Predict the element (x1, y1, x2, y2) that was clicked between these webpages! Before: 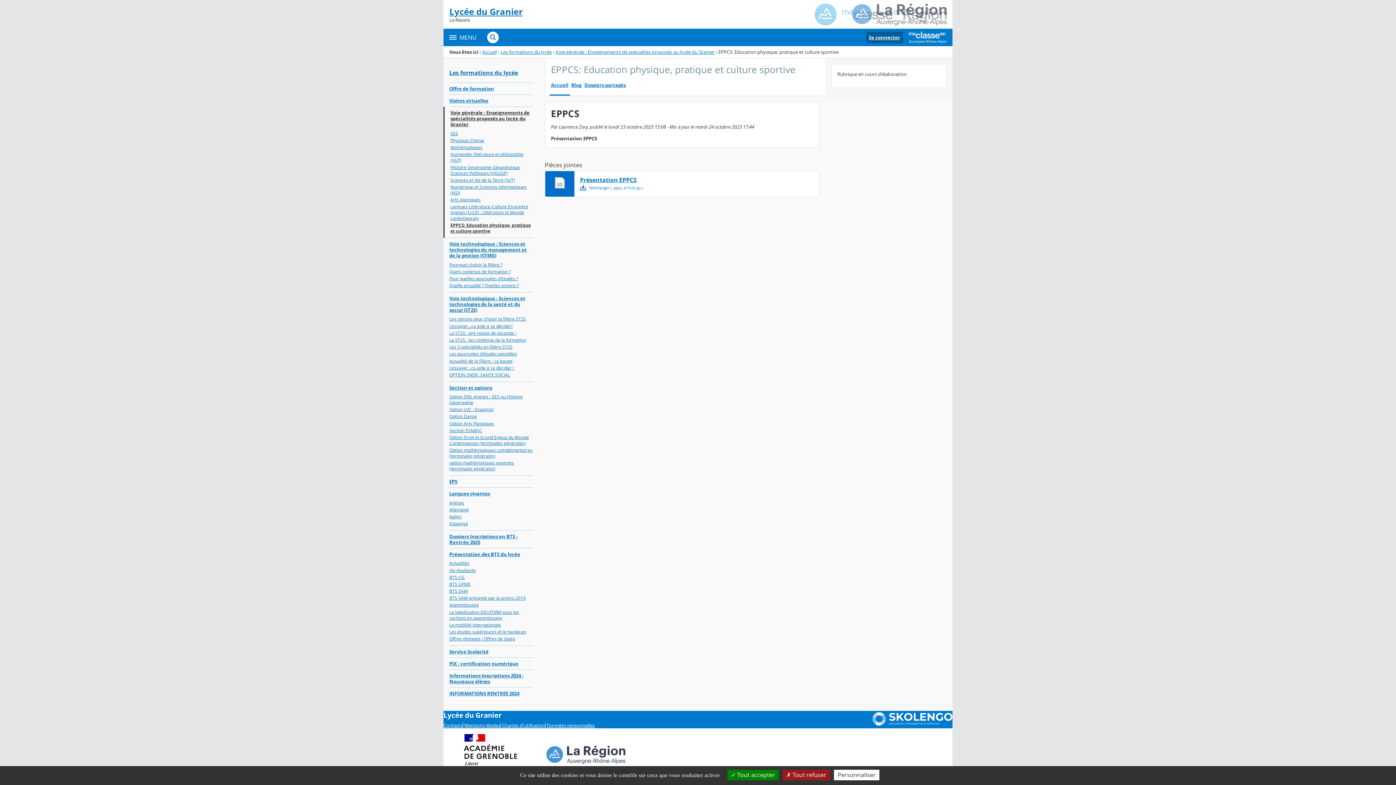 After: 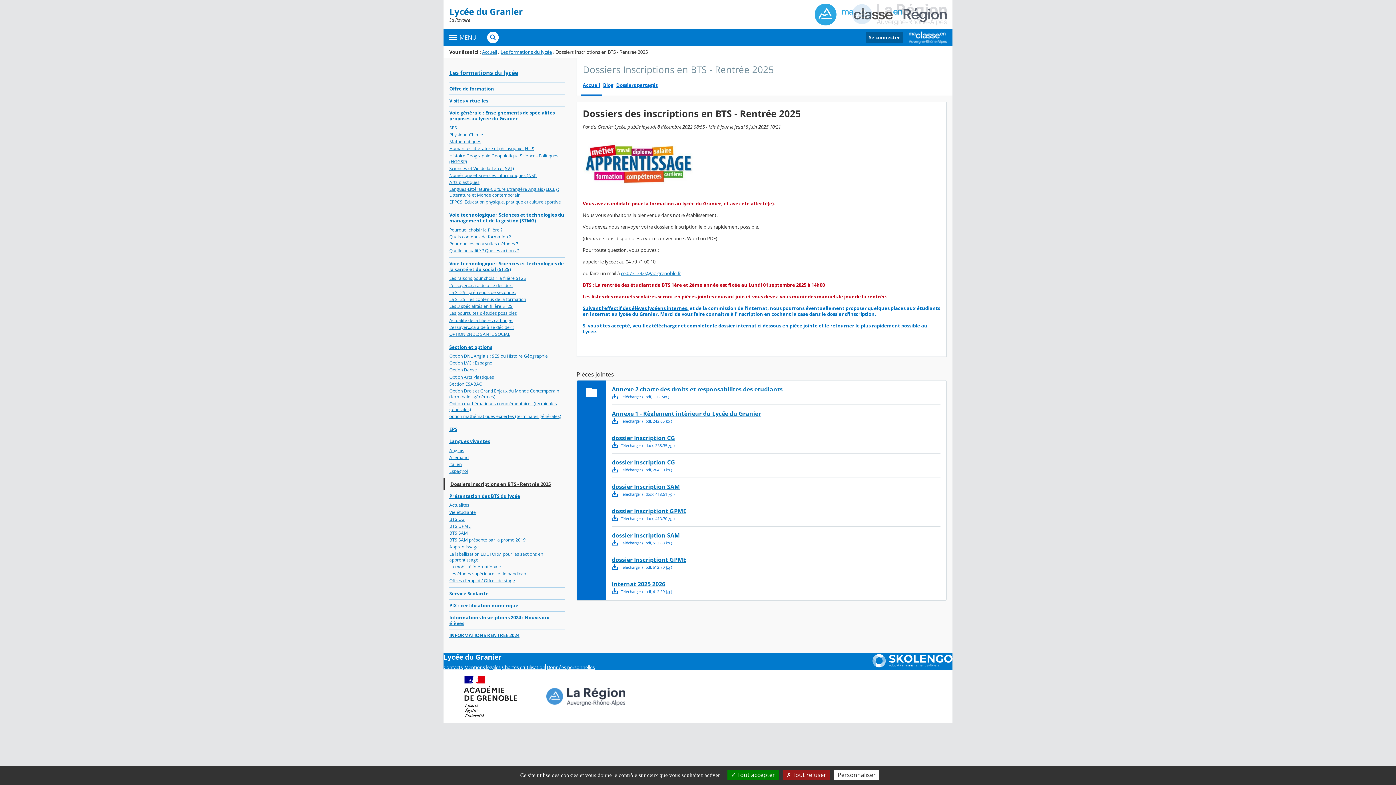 Action: bbox: (449, 530, 533, 548) label: Dossiers Inscriptions en BTS - Rentrée 2025